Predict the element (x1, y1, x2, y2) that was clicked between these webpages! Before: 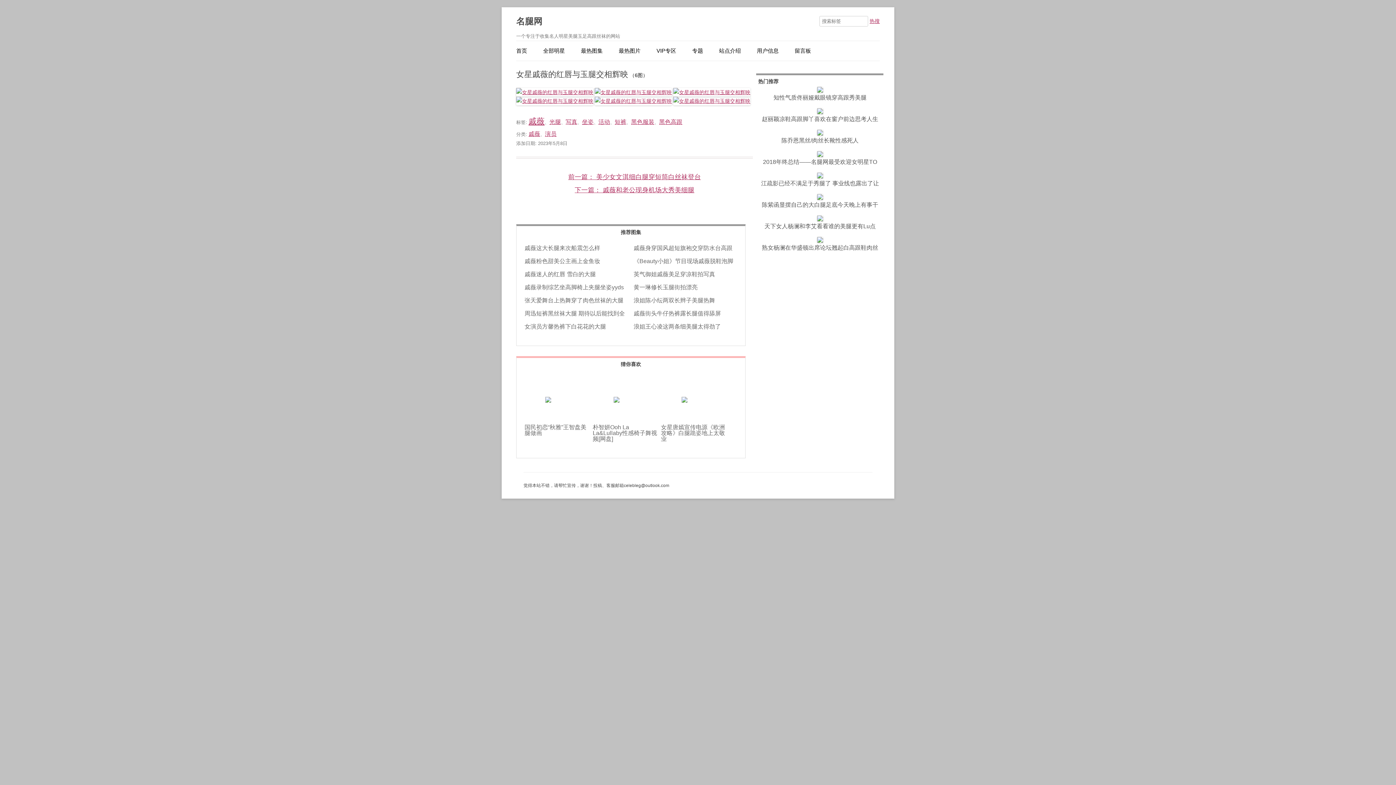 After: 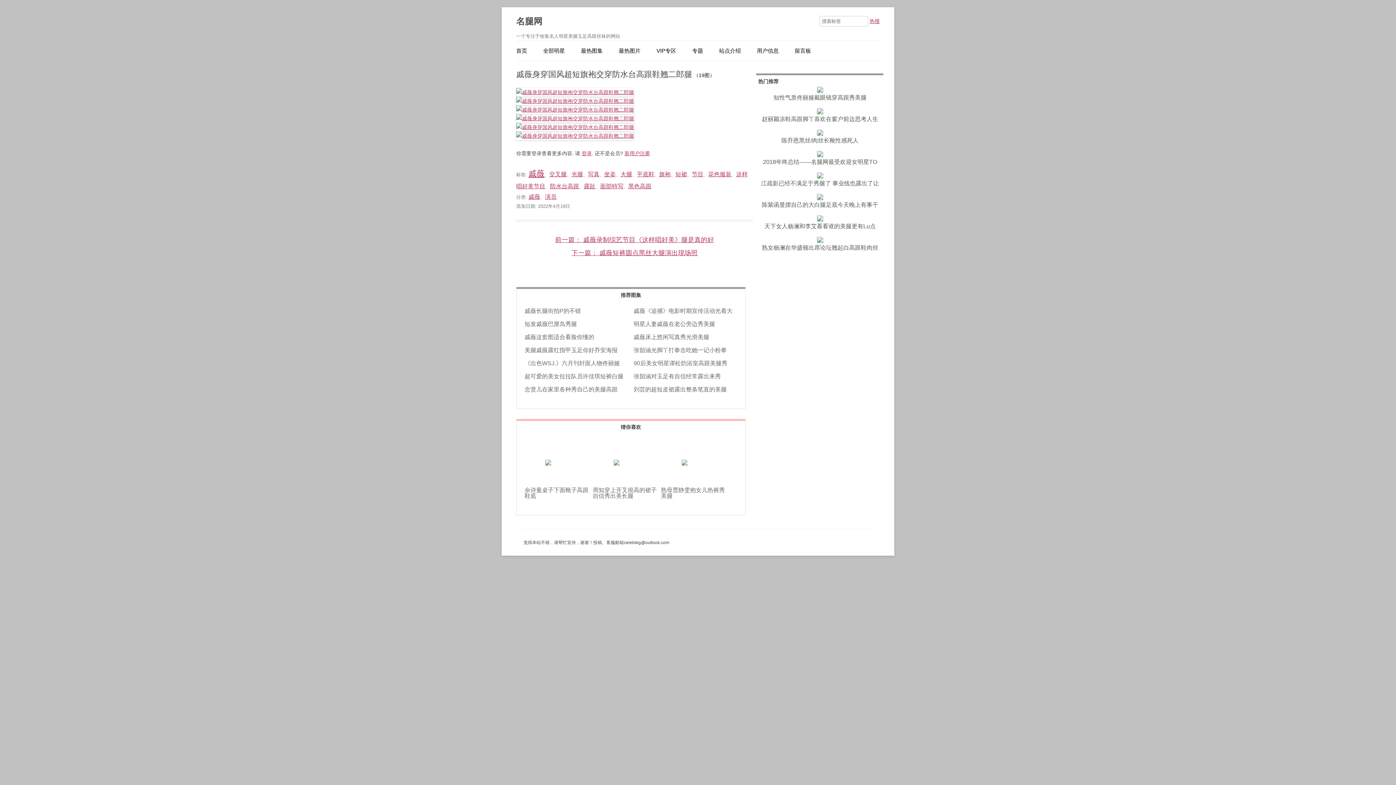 Action: label: 戚薇身穿国风超短旗袍交穿防水台高跟 bbox: (633, 245, 739, 251)